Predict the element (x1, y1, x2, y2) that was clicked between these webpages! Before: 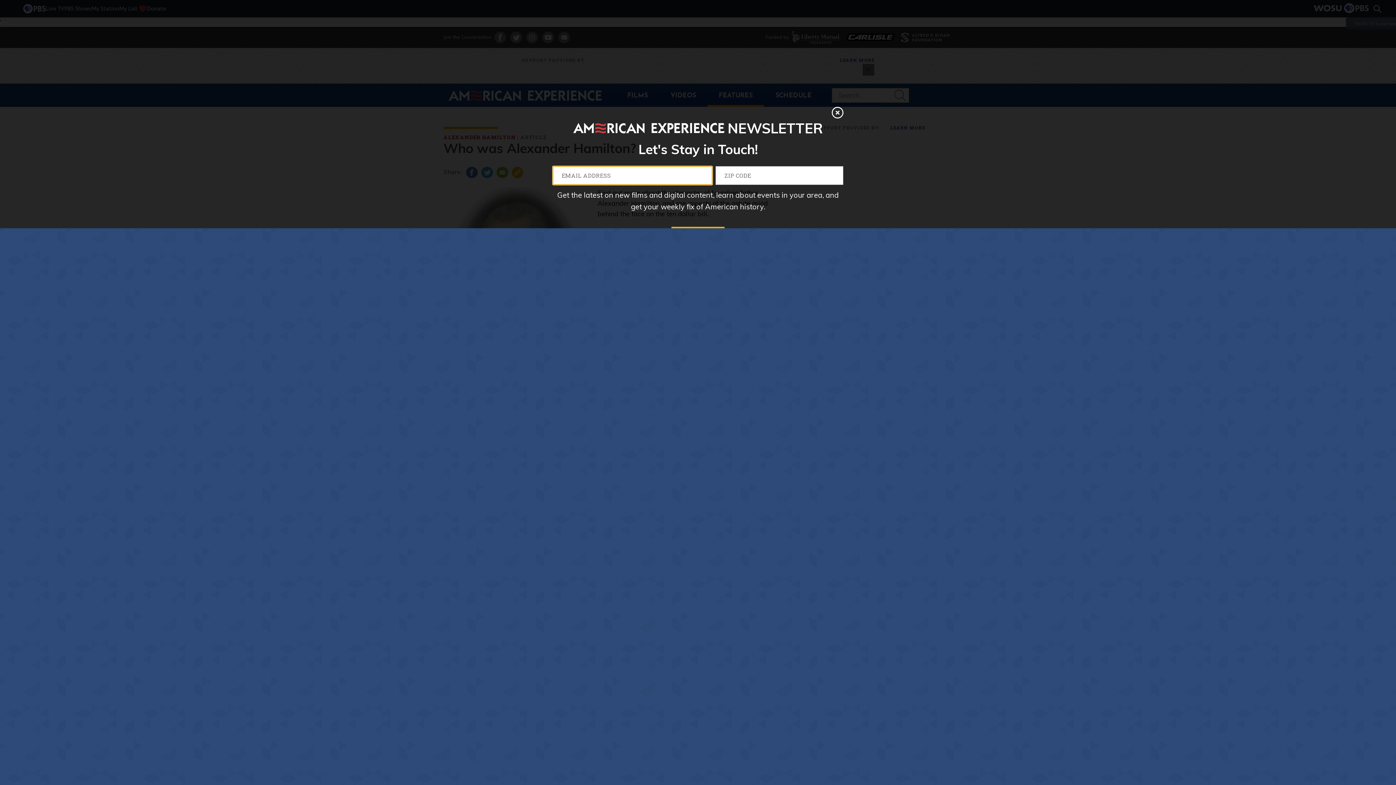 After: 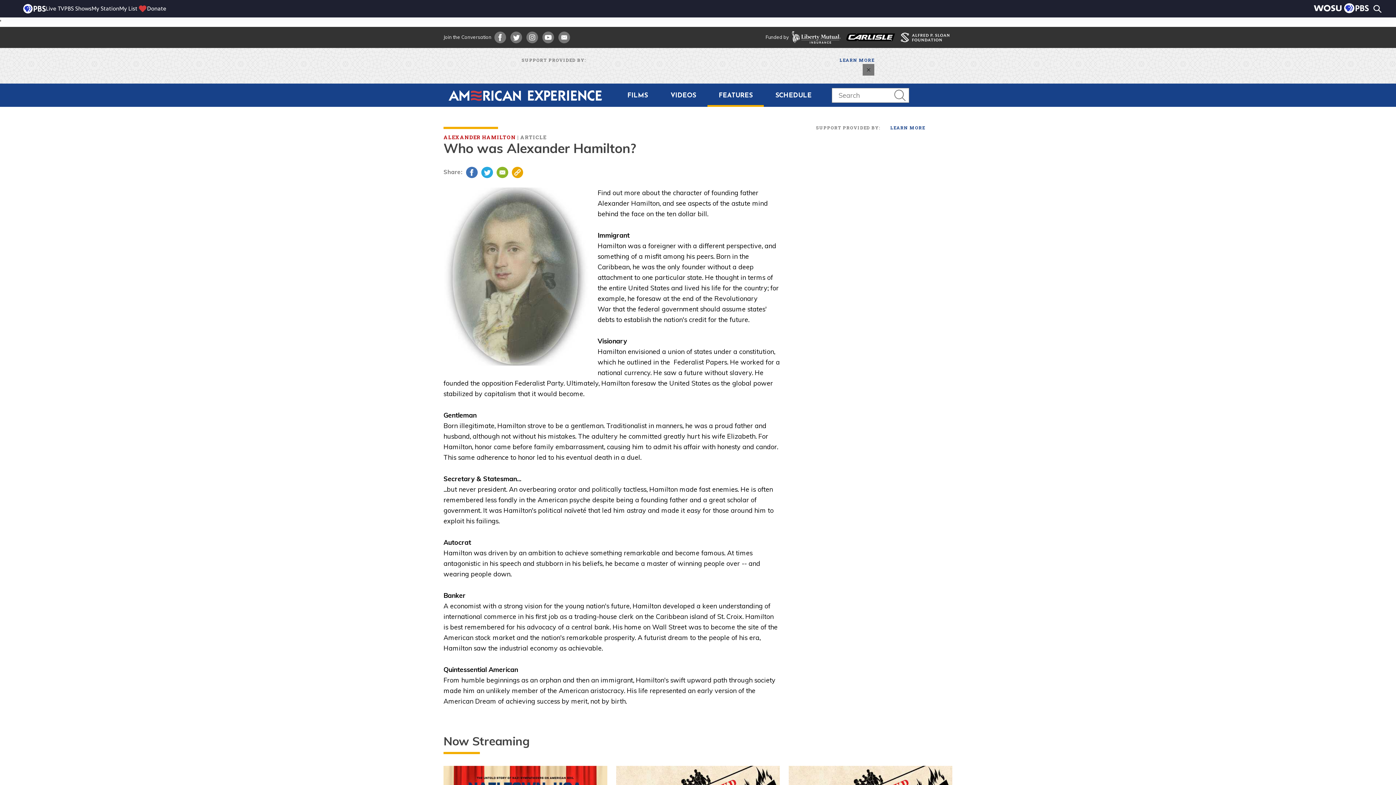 Action: bbox: (832, 106, 843, 118) label: Close this dialog window